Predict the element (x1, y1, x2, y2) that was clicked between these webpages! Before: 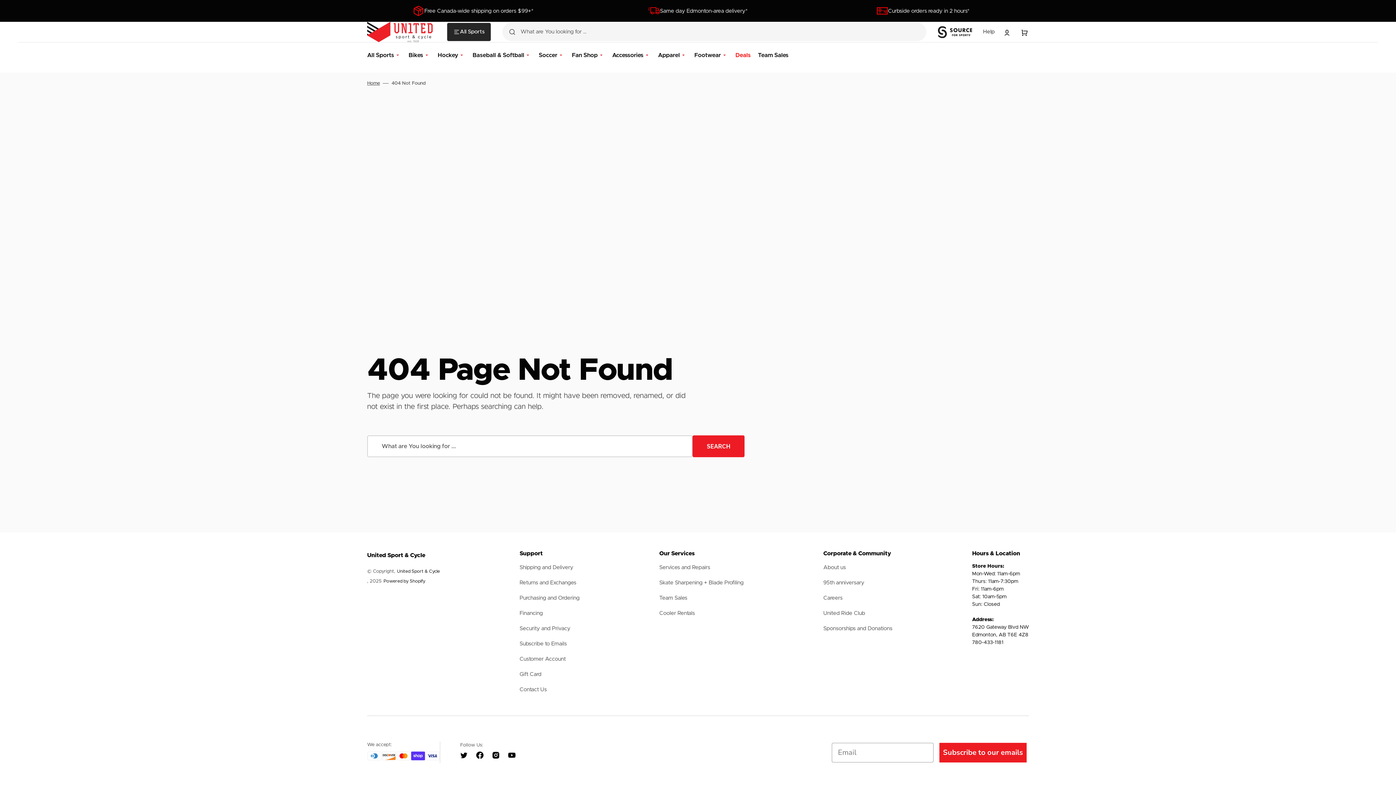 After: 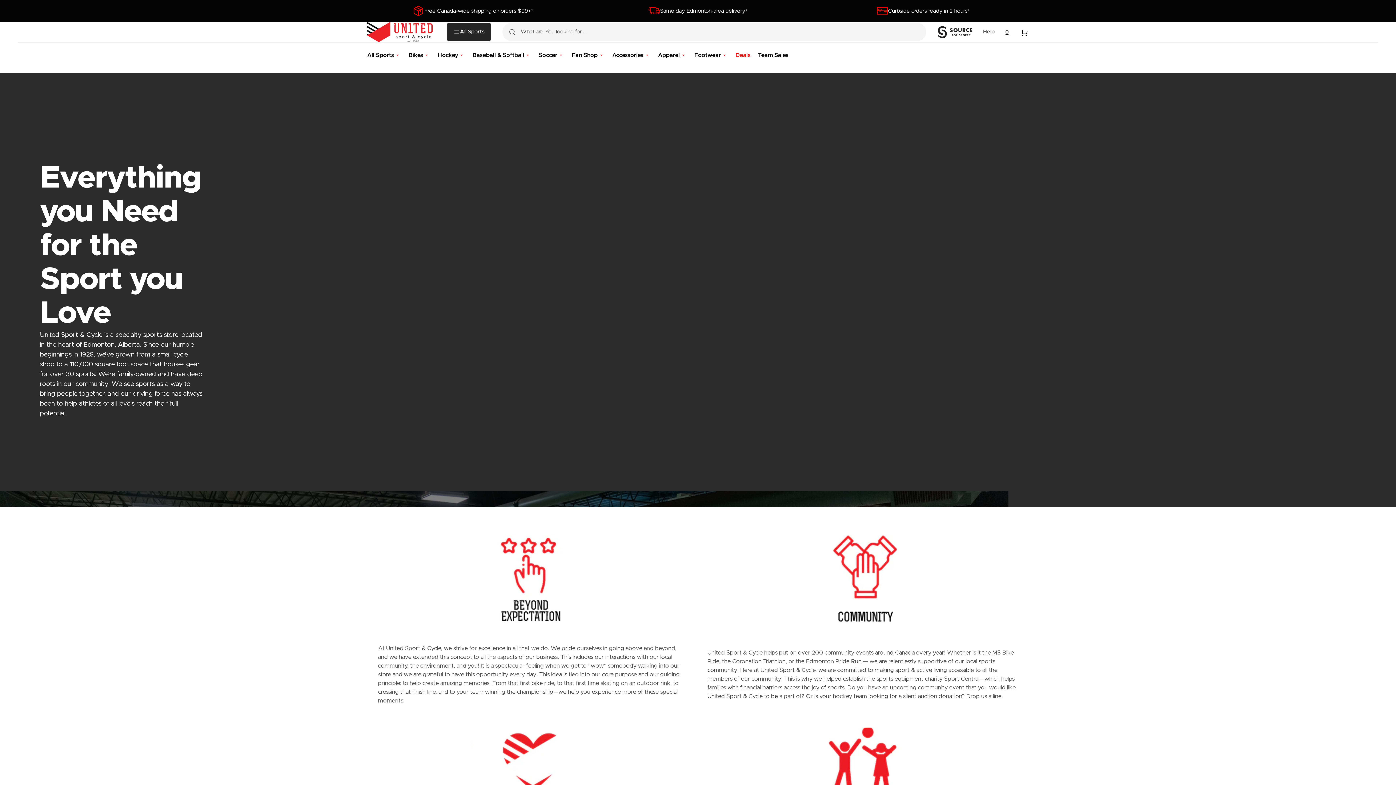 Action: bbox: (823, 564, 846, 575) label: About us